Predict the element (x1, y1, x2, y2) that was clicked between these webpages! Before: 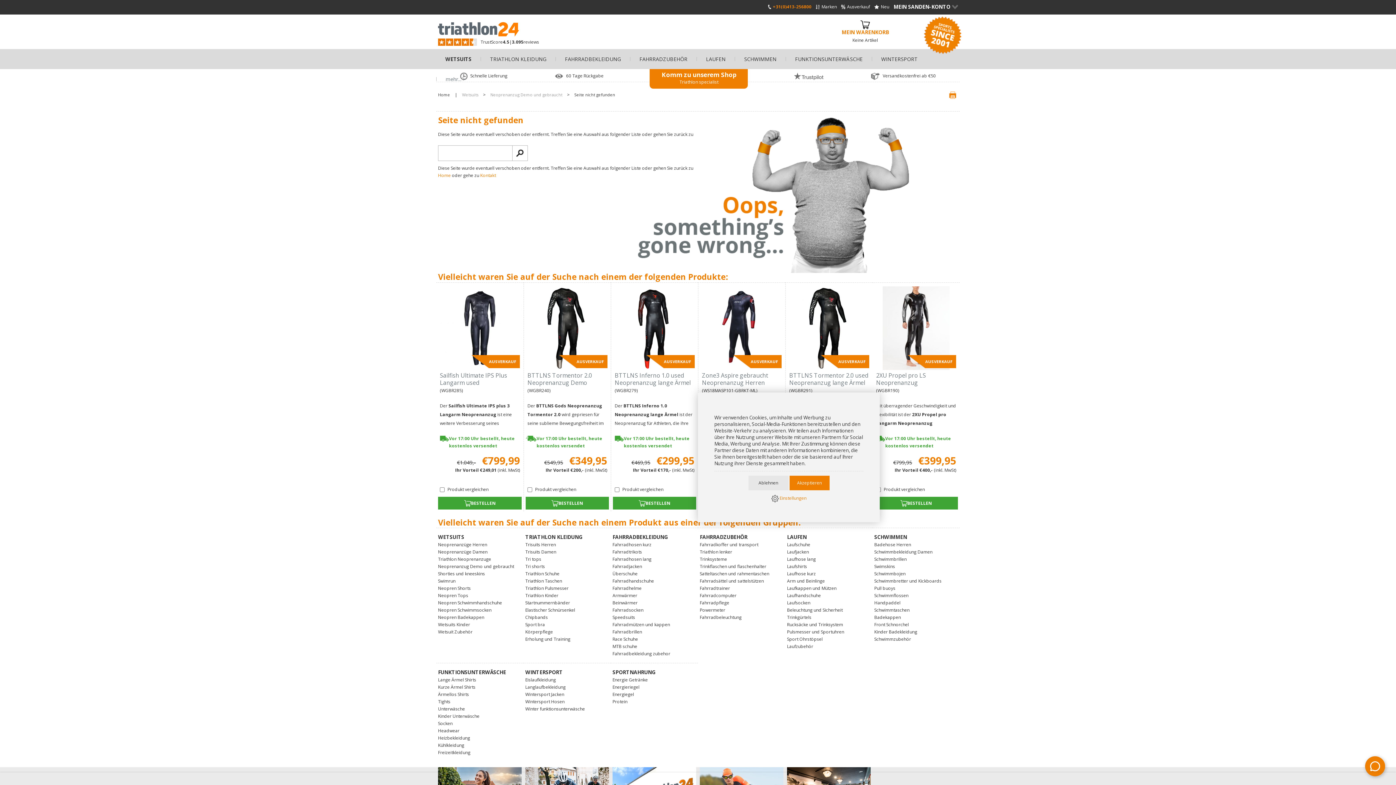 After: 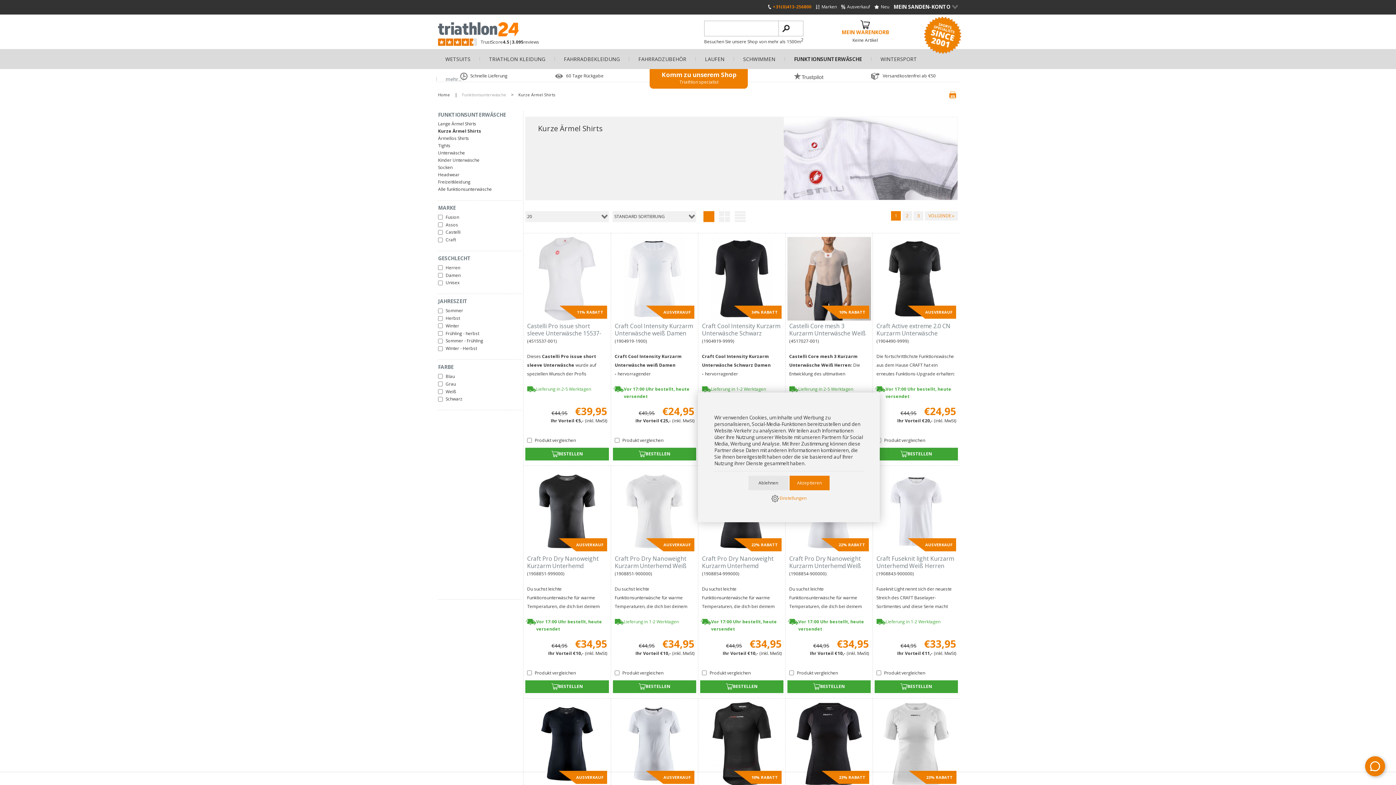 Action: bbox: (438, 684, 521, 691) label: Kurze Ärmel Shirts